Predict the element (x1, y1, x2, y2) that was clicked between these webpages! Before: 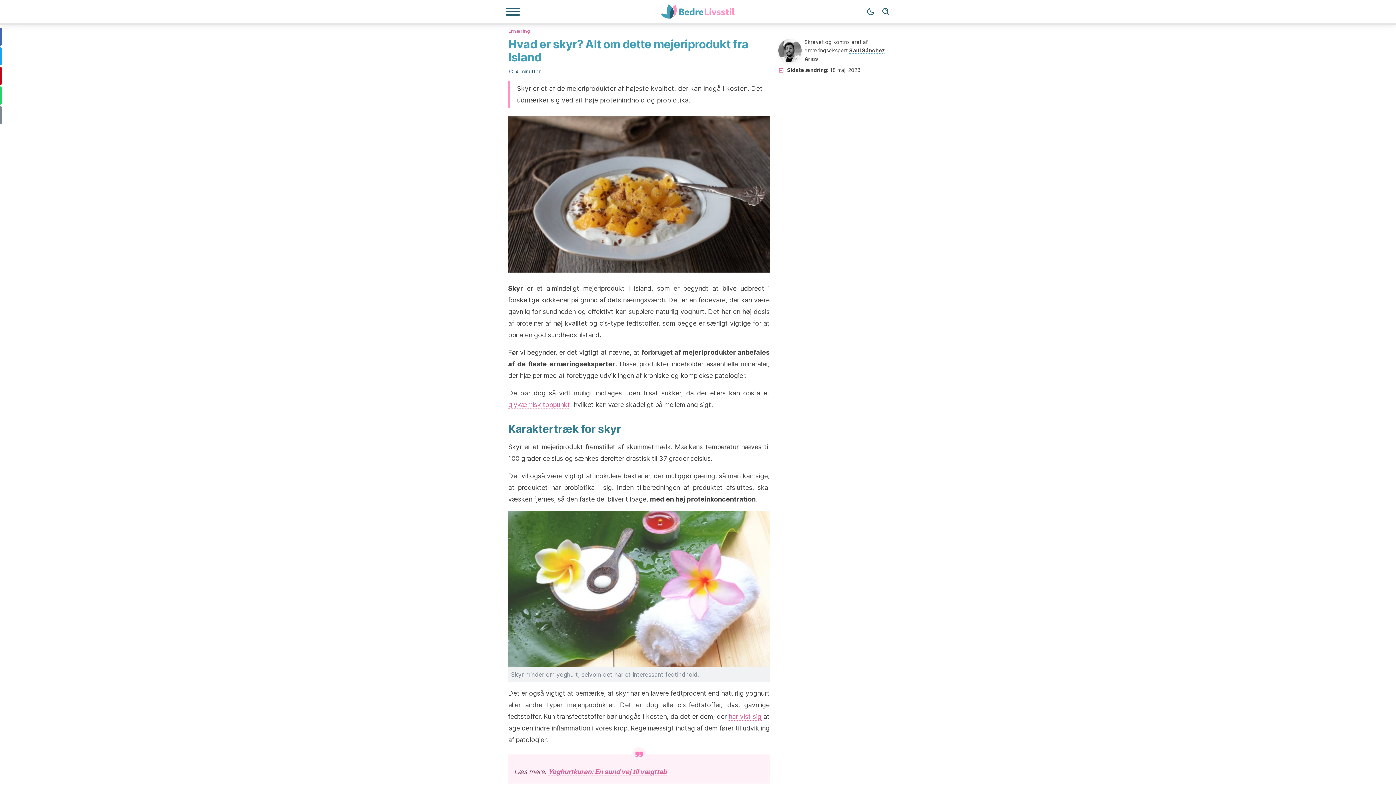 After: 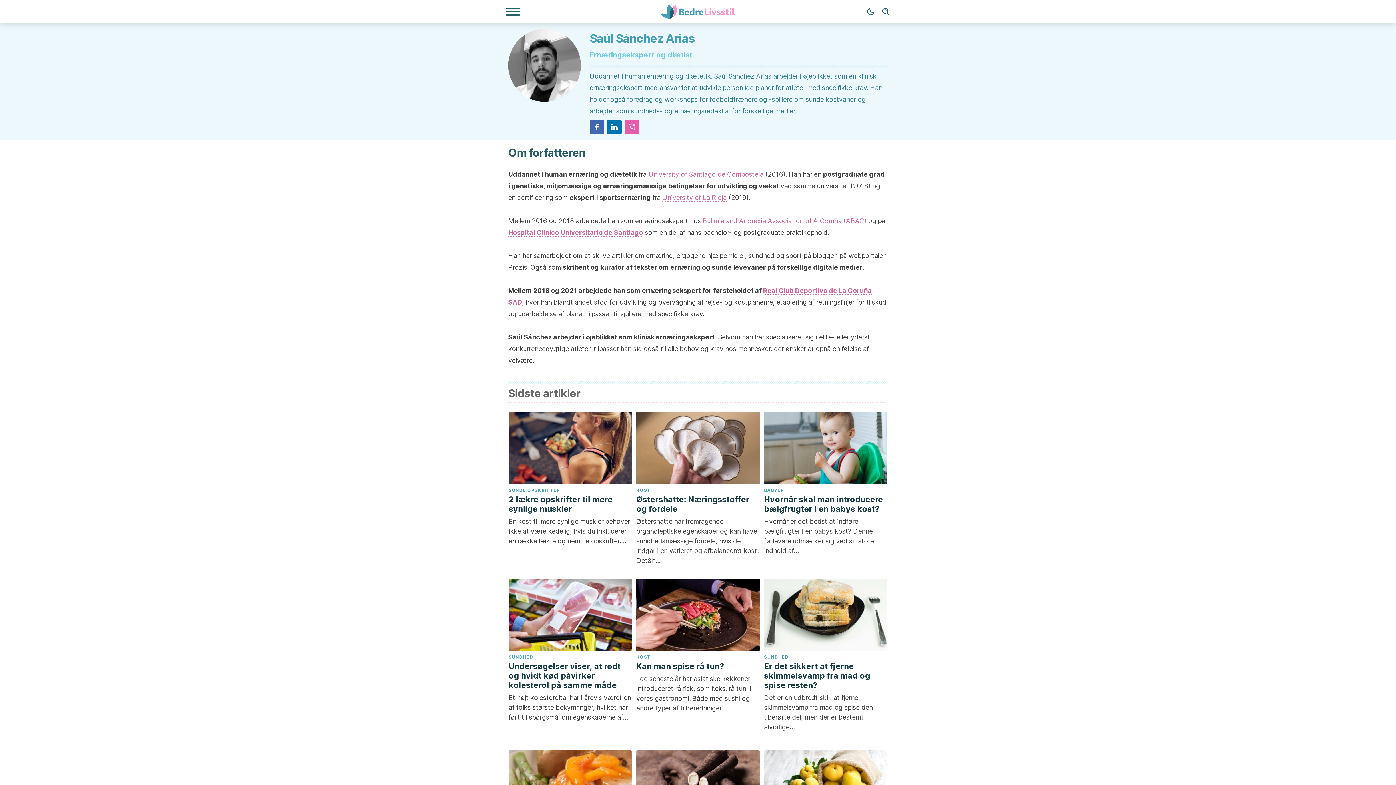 Action: bbox: (778, 38, 801, 62)